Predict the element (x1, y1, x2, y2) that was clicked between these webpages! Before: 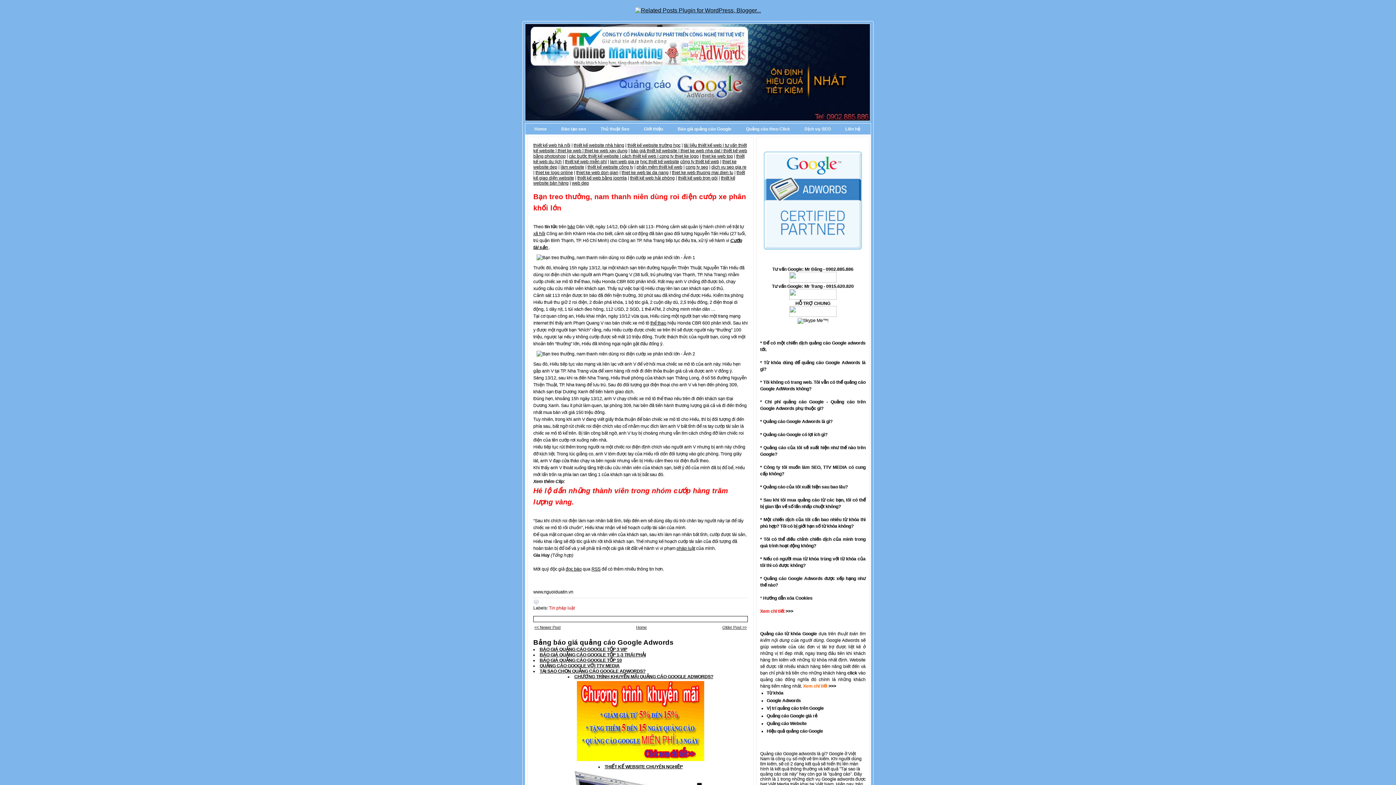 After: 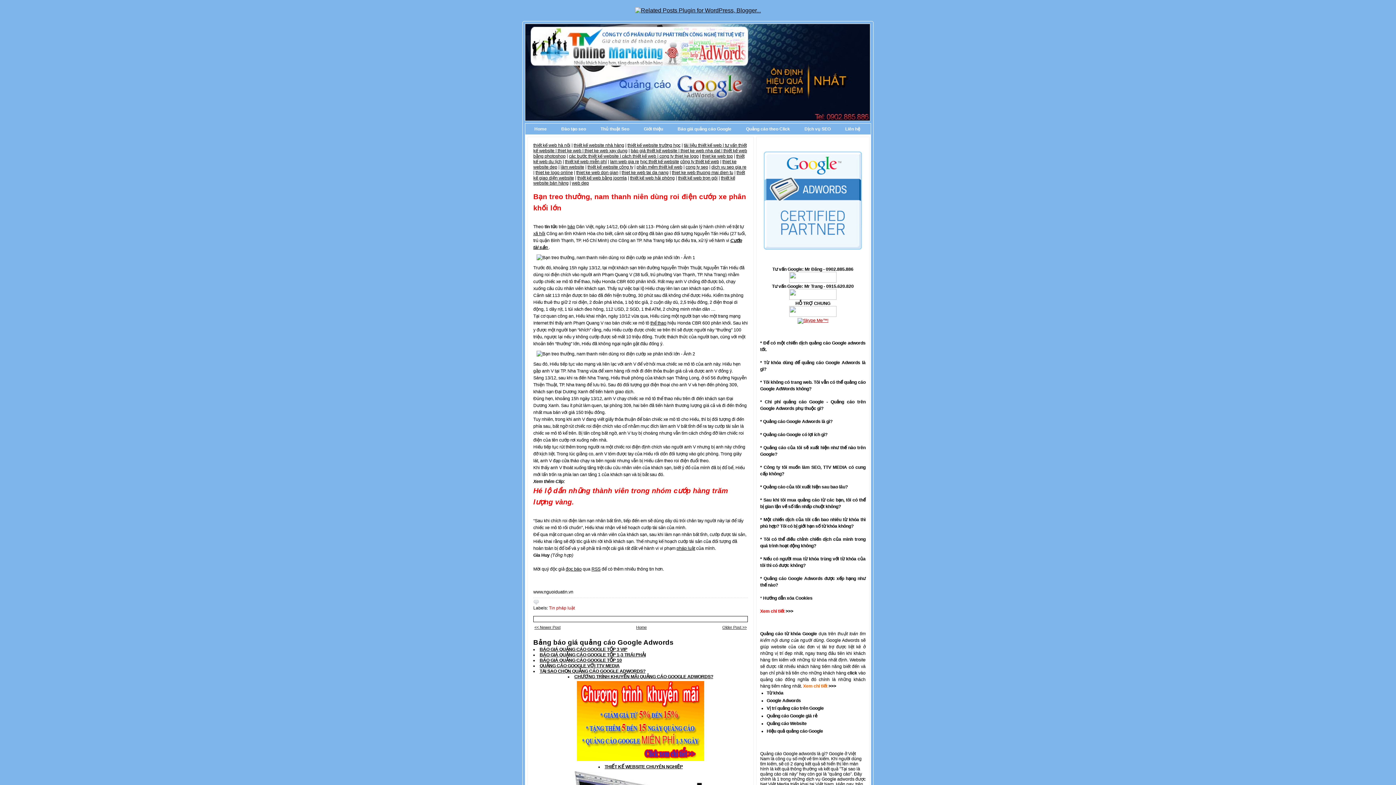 Action: bbox: (797, 318, 828, 323)